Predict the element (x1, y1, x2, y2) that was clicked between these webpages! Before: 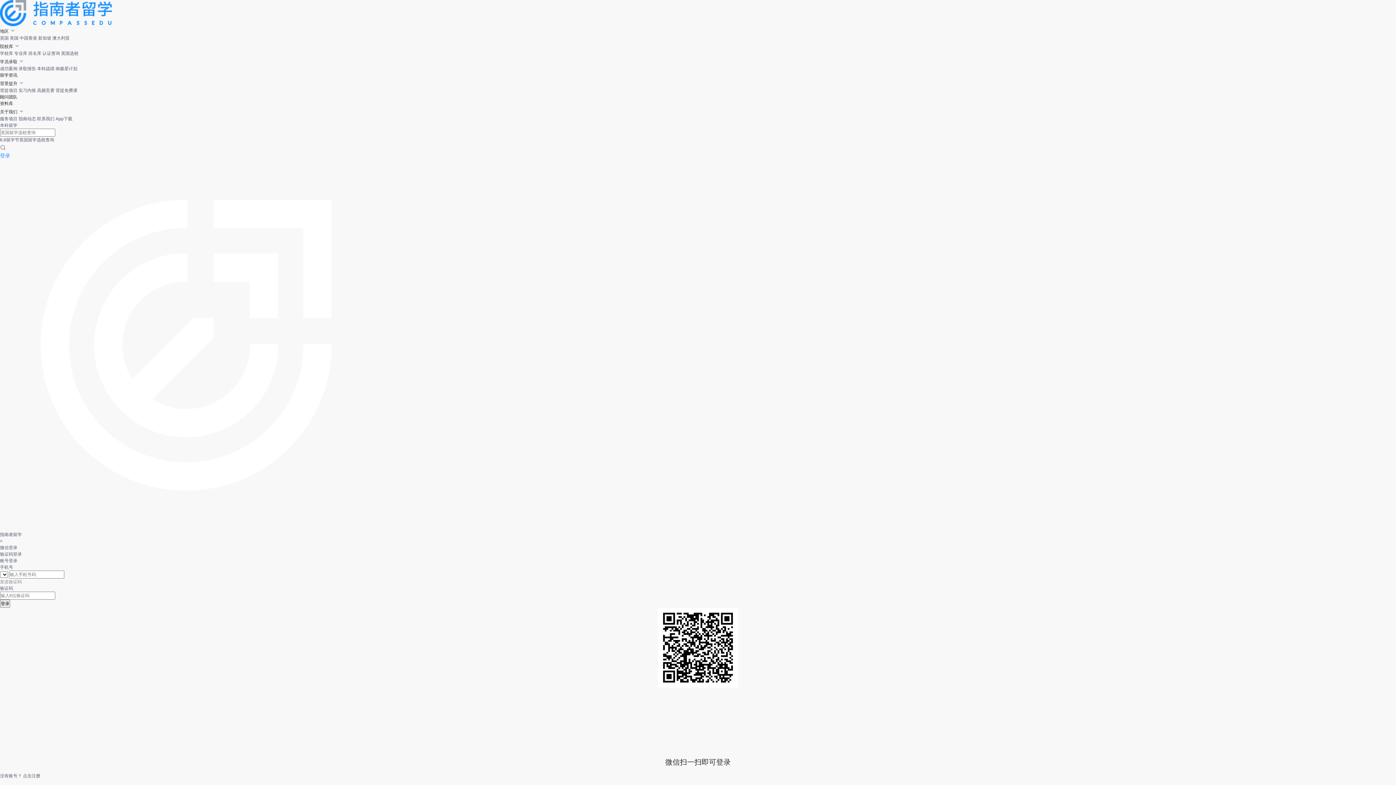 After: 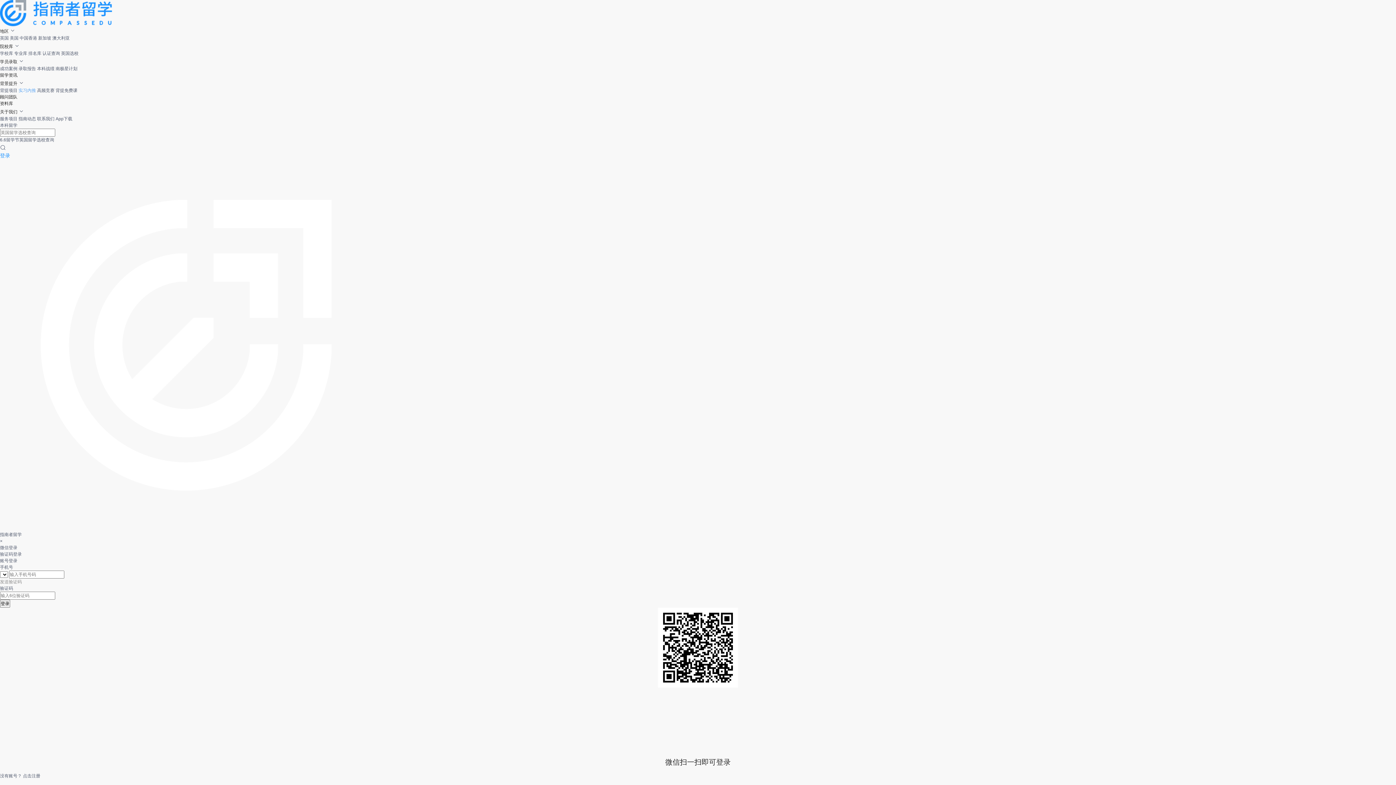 Action: bbox: (18, 88, 36, 93) label: 实习内推